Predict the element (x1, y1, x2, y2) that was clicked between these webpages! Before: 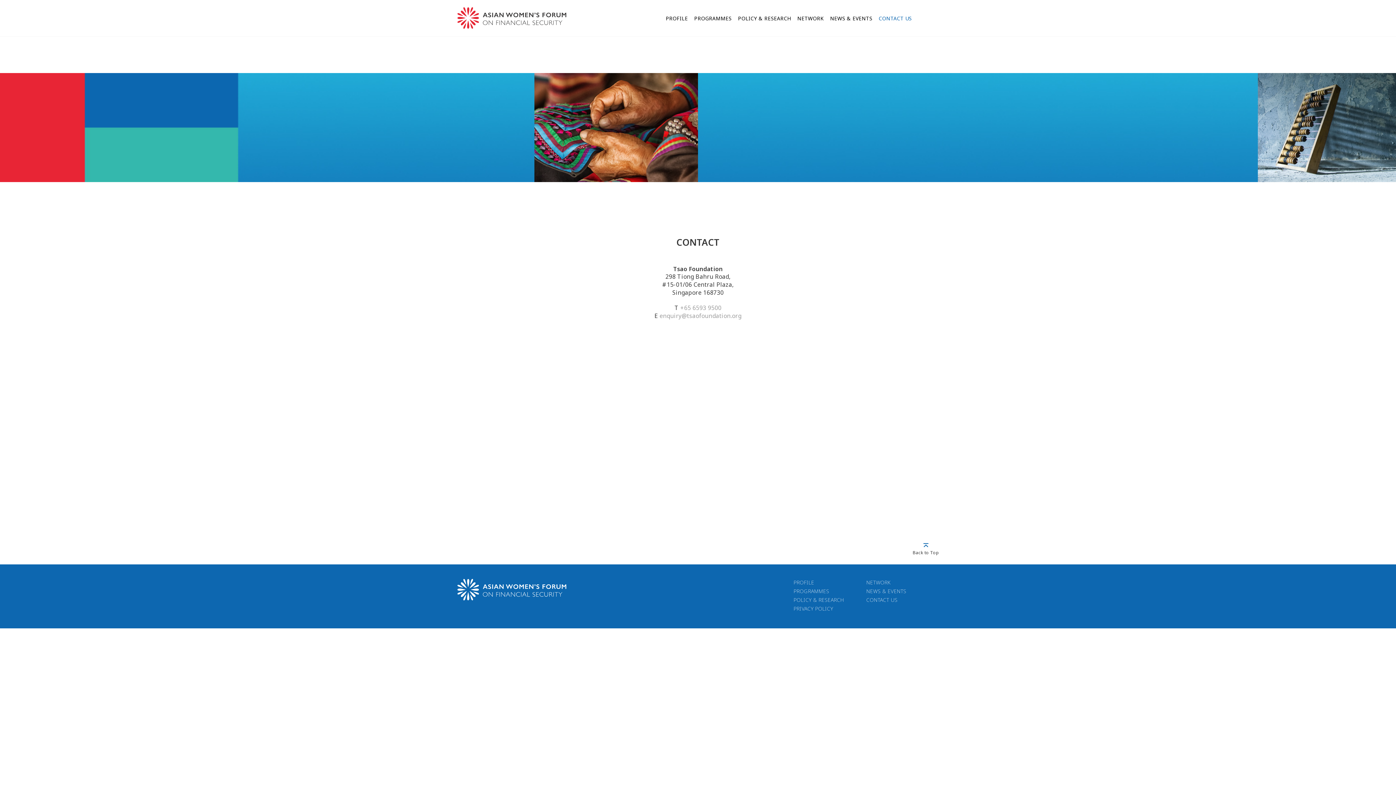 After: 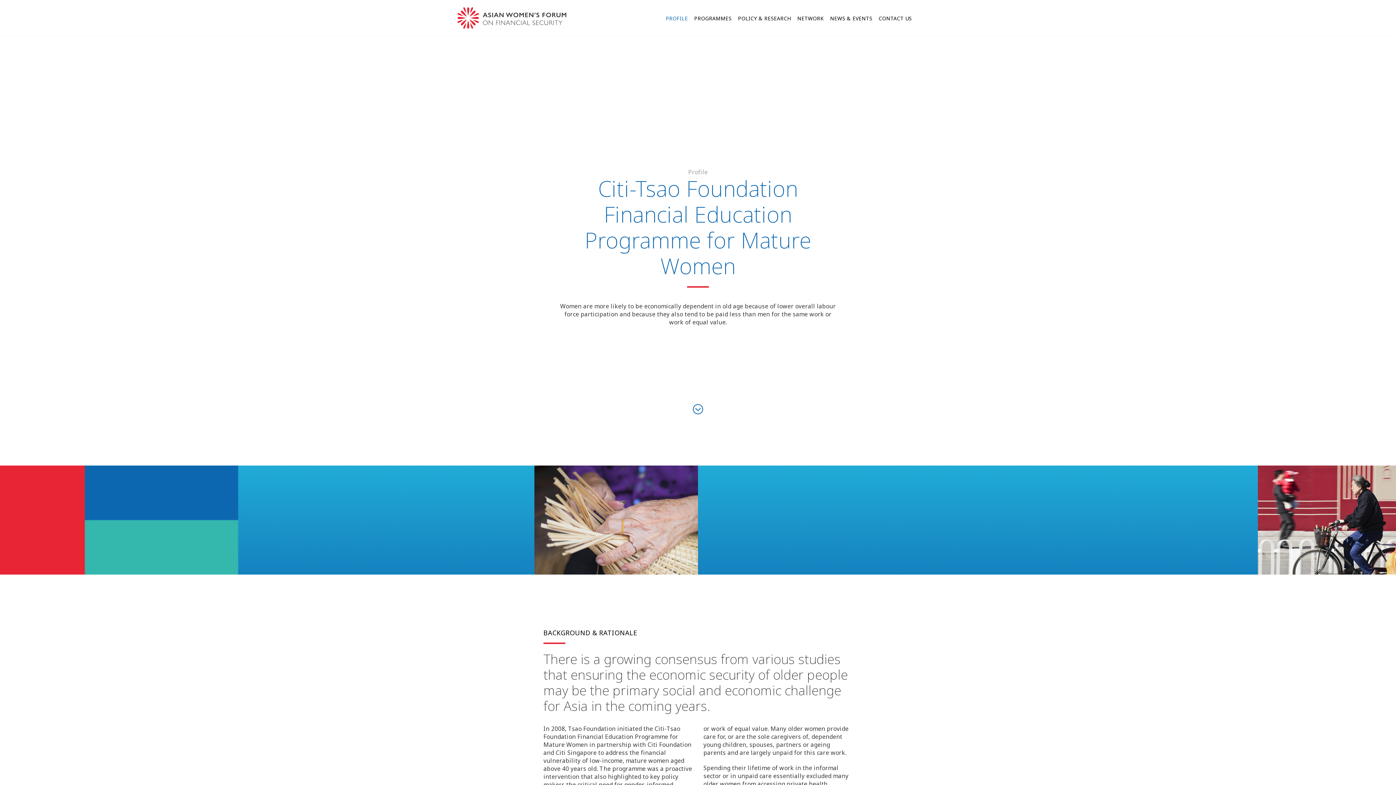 Action: bbox: (665, 14, 688, 21) label: PROFILE